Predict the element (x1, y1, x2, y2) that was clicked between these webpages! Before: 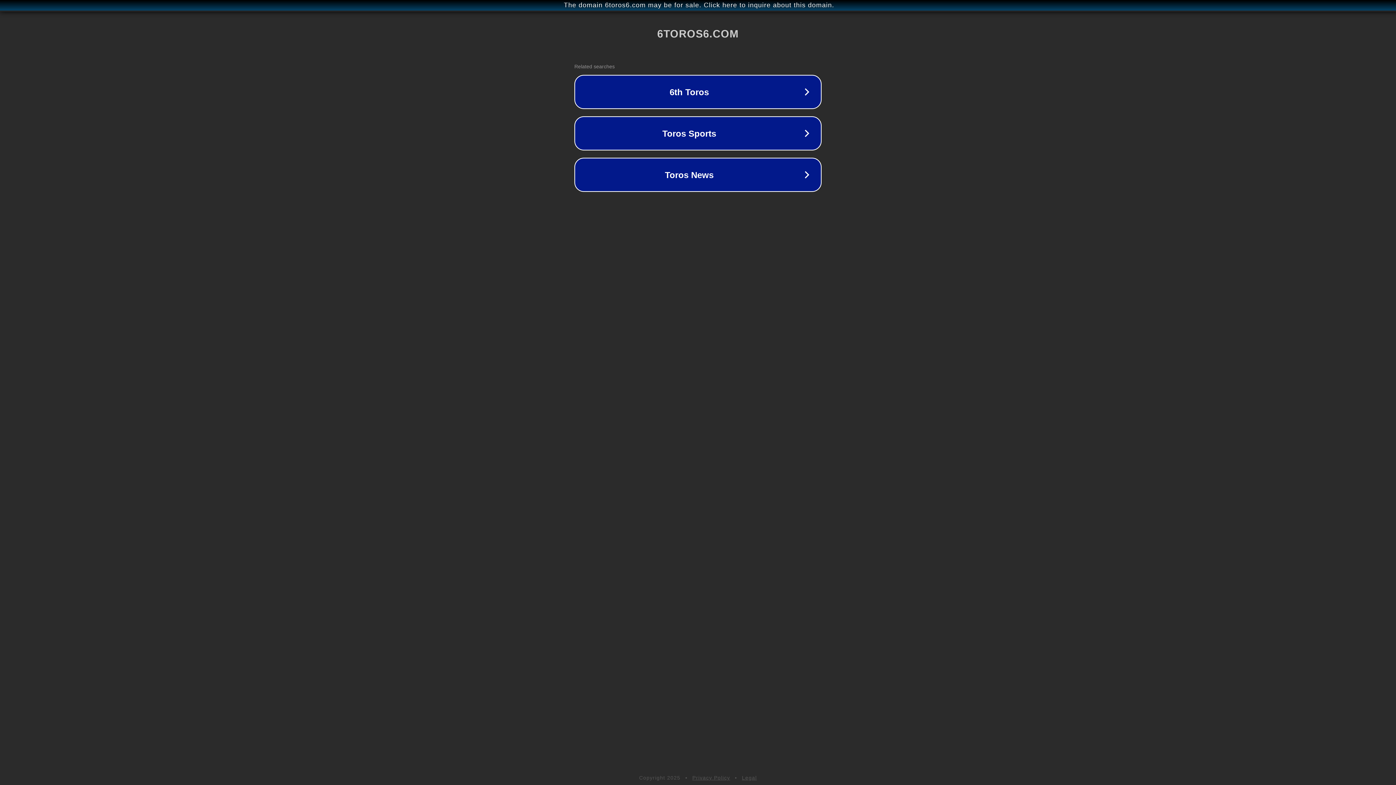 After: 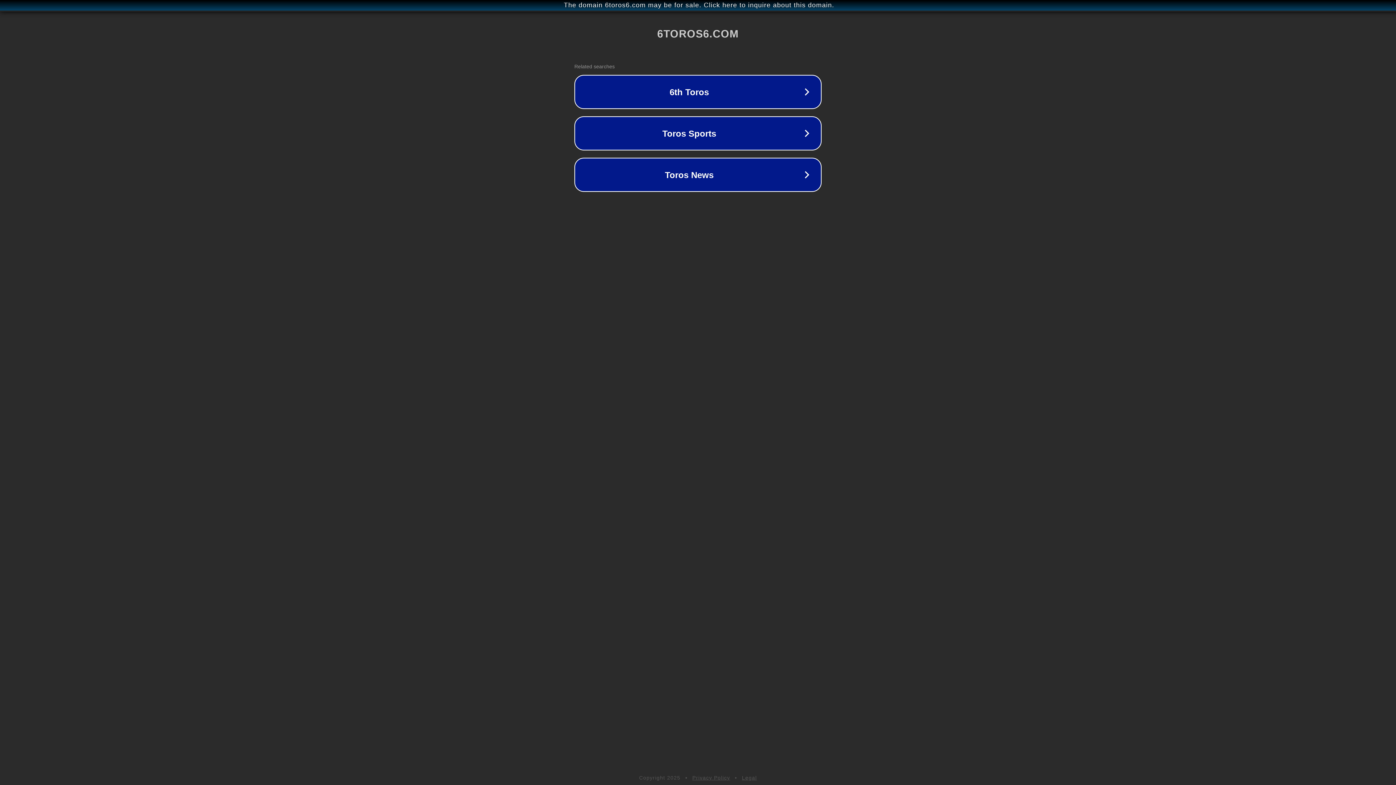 Action: bbox: (742, 775, 757, 781) label: Legal